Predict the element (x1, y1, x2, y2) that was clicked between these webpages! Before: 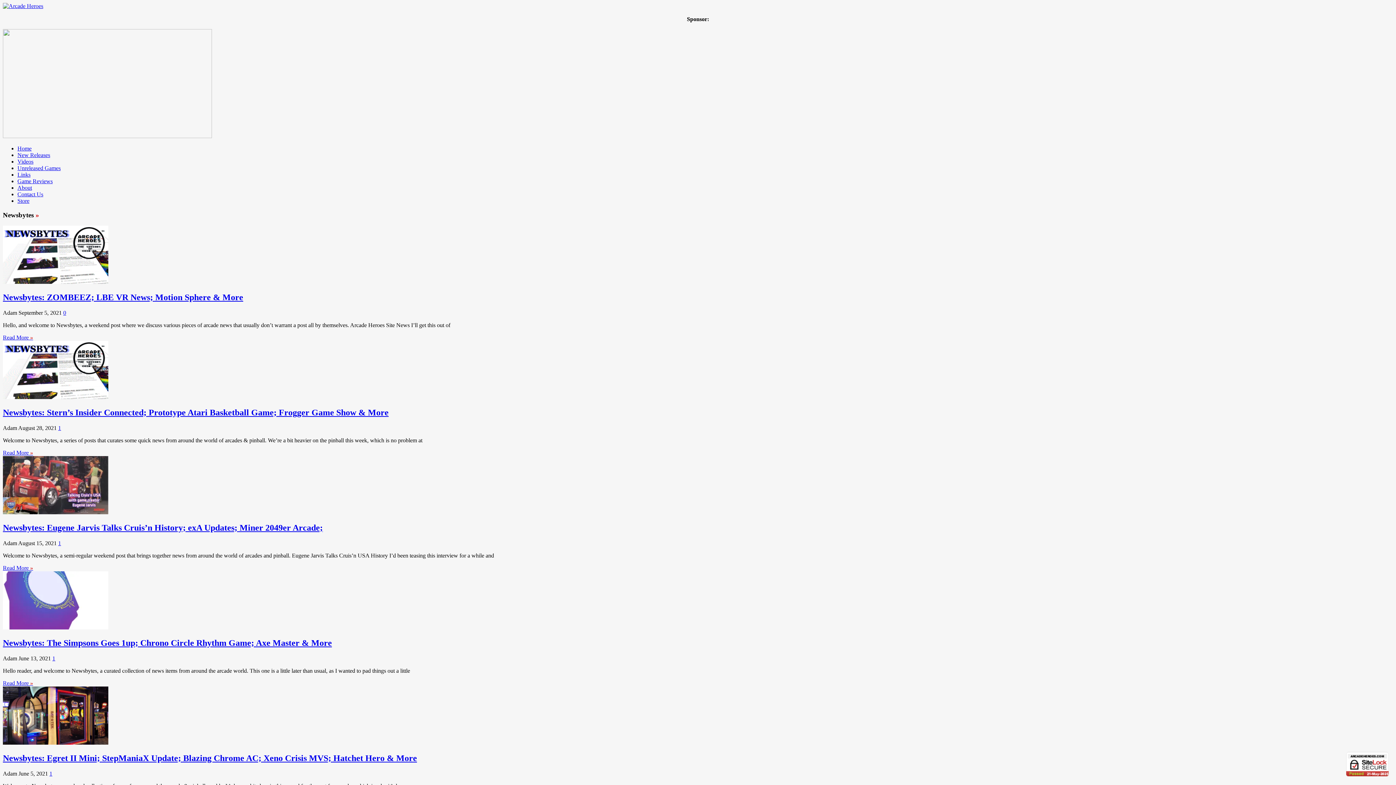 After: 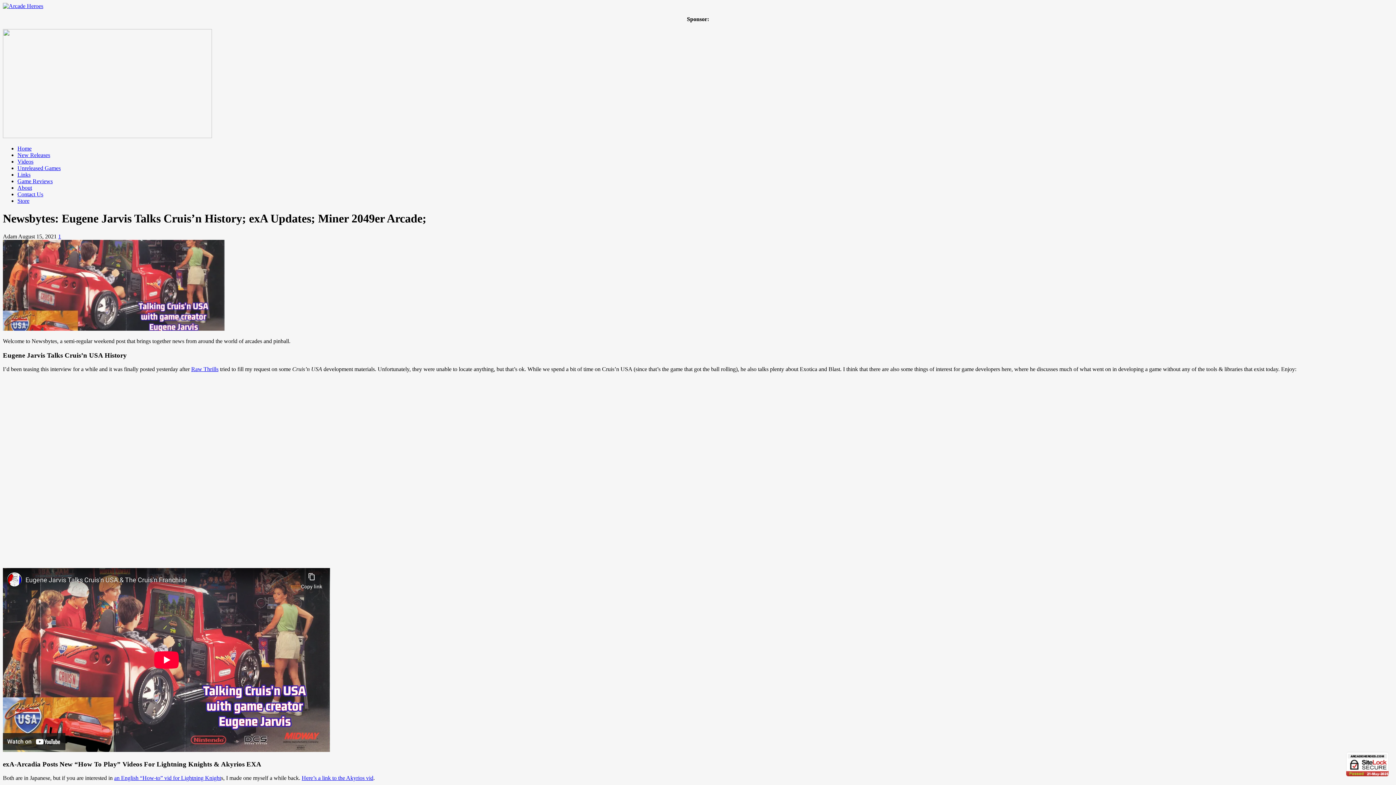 Action: label: Newsbytes: Eugene Jarvis Talks Cruis’n History; exA Updates; Miner 2049er Arcade; bbox: (2, 523, 322, 532)